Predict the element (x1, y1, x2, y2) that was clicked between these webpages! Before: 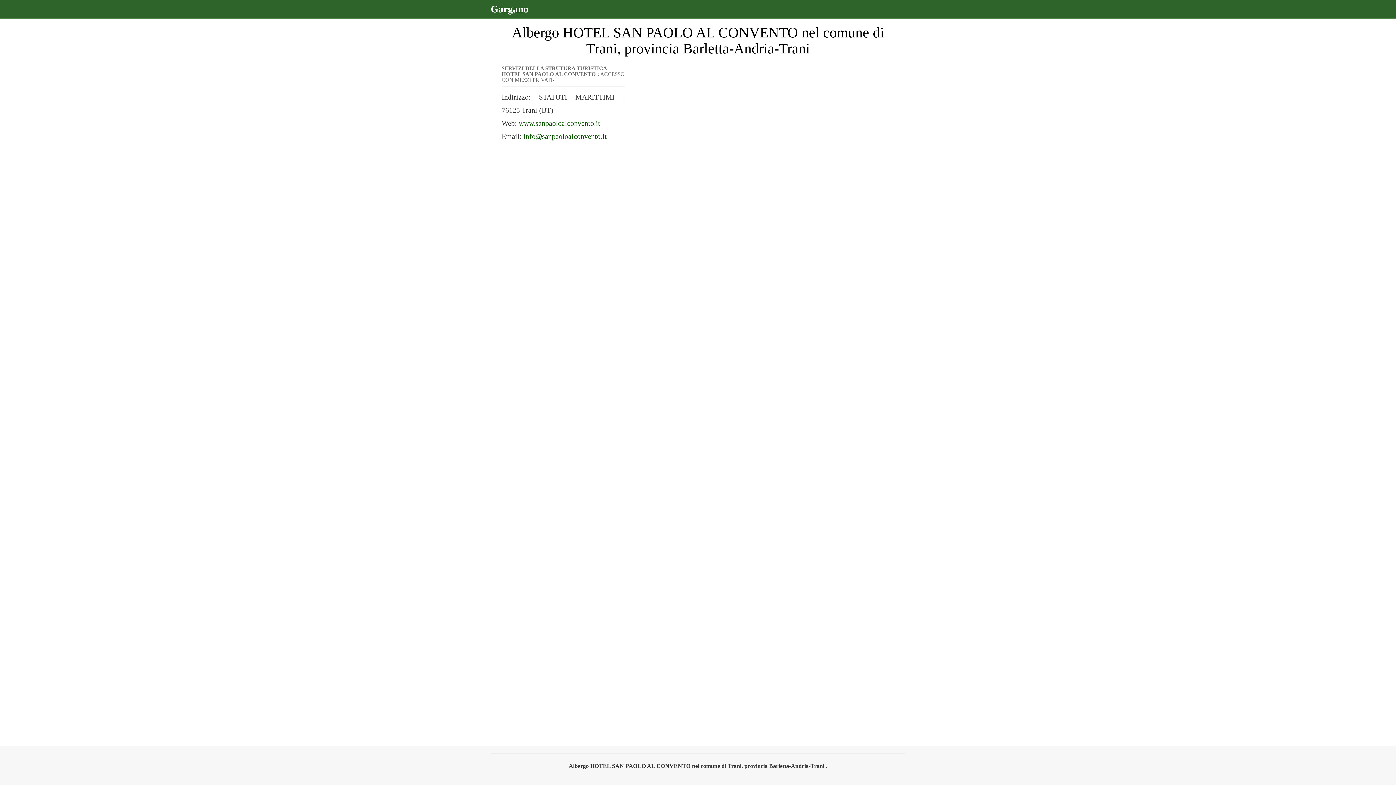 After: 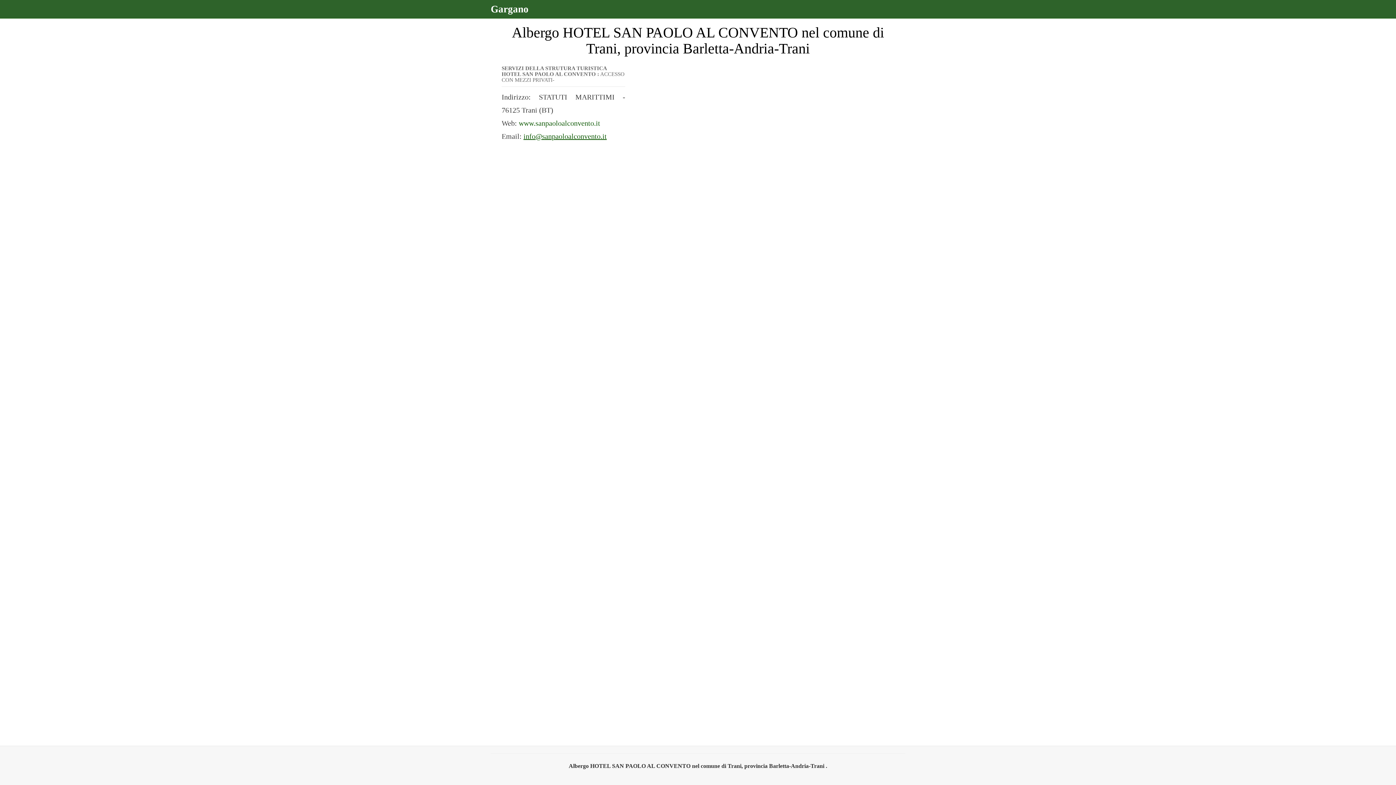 Action: label: info@sanpaoloalconvento.it bbox: (523, 132, 606, 140)